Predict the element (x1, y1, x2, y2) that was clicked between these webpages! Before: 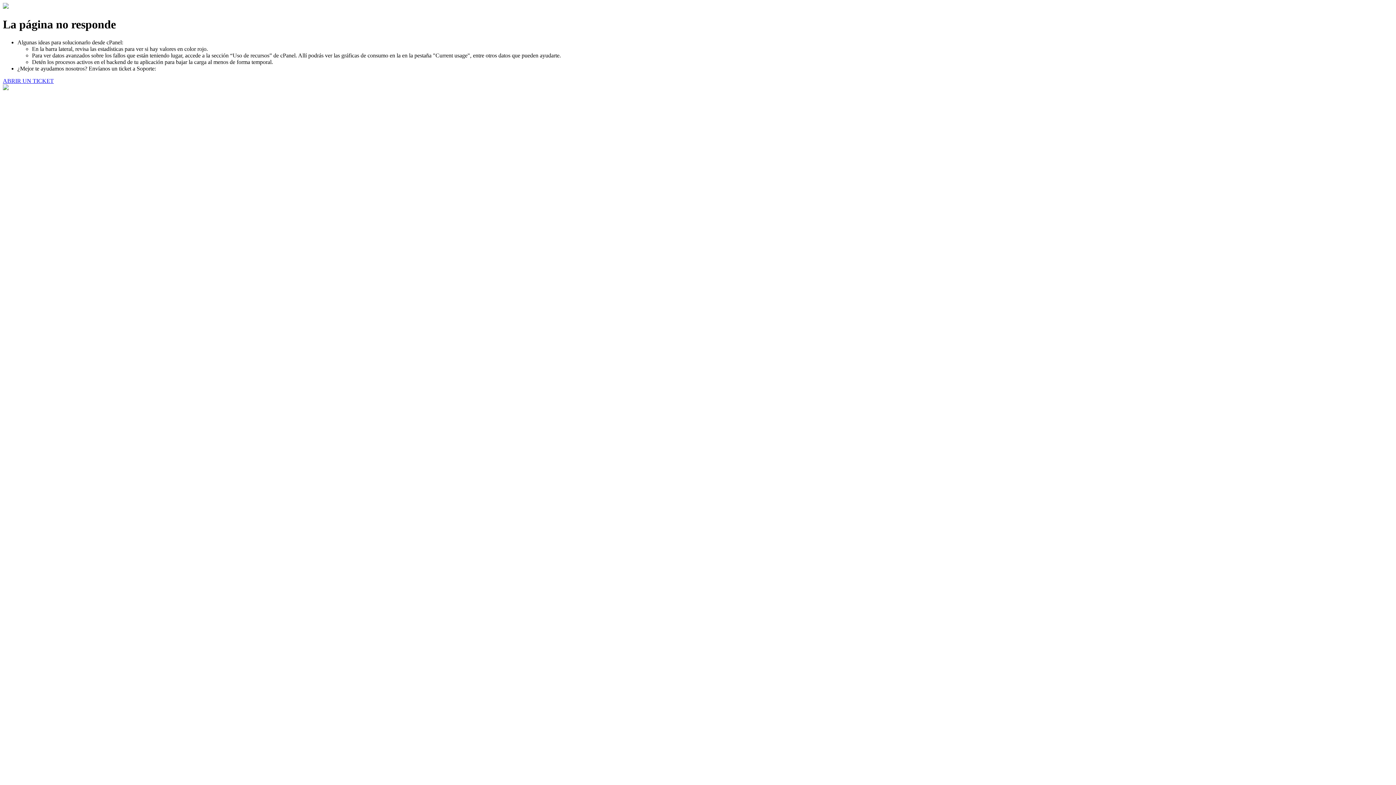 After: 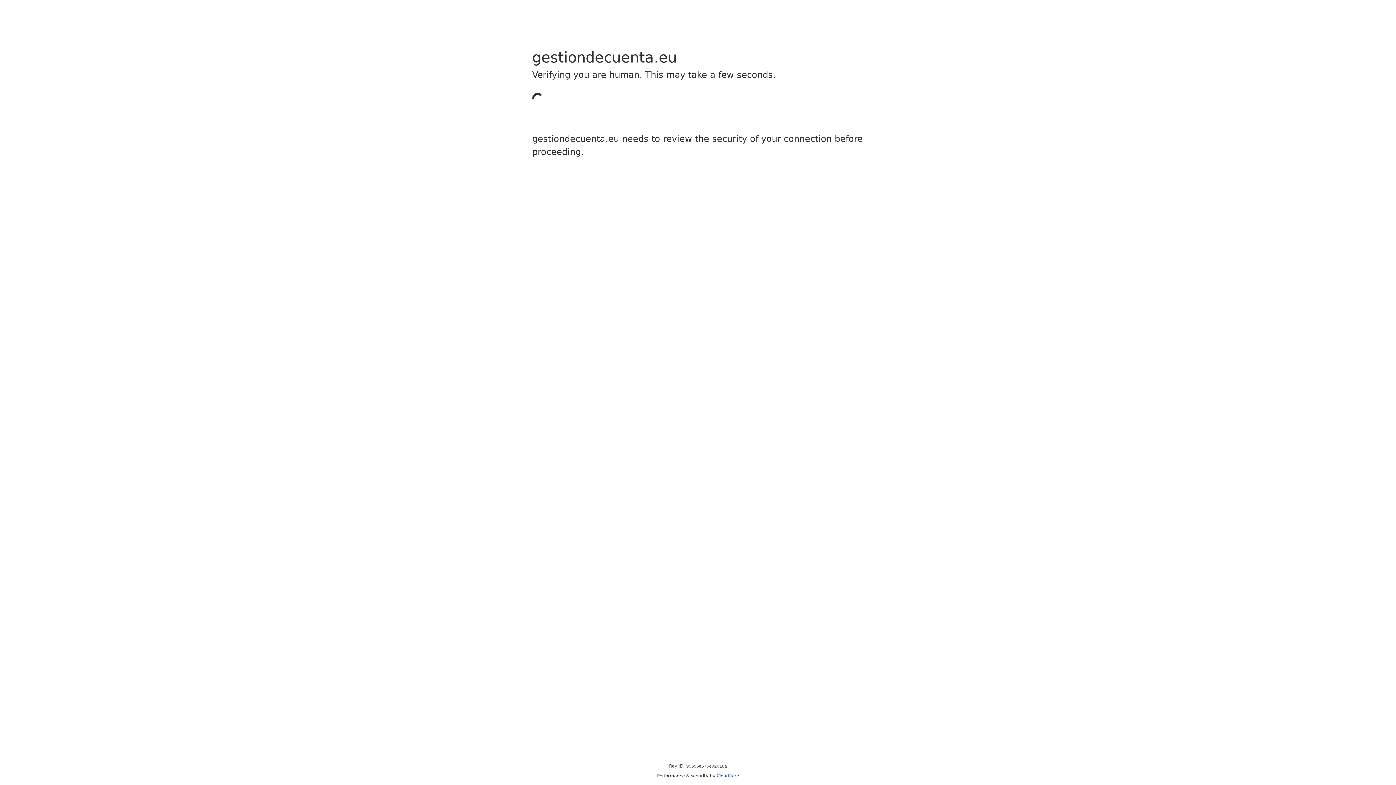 Action: bbox: (2, 77, 53, 83) label: ABRIR UN TICKET